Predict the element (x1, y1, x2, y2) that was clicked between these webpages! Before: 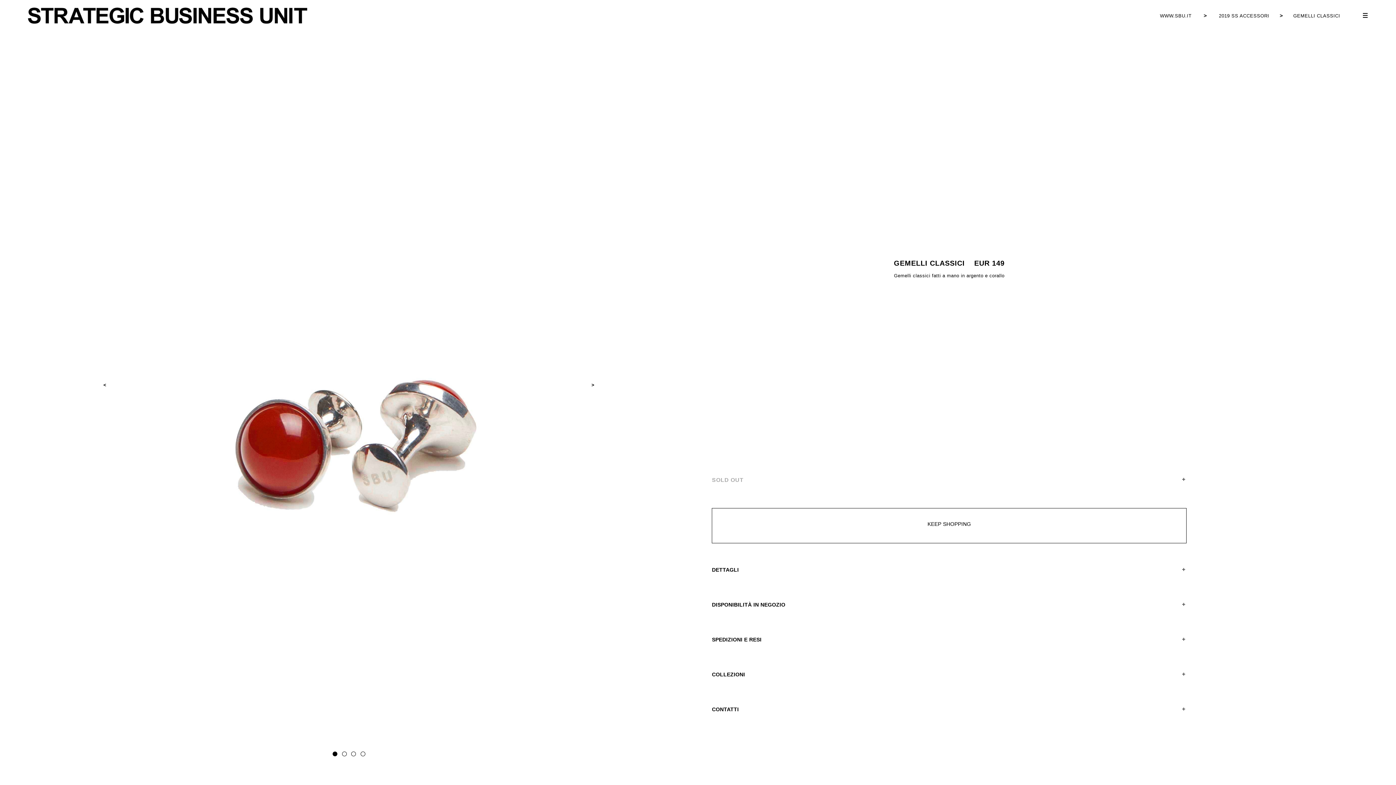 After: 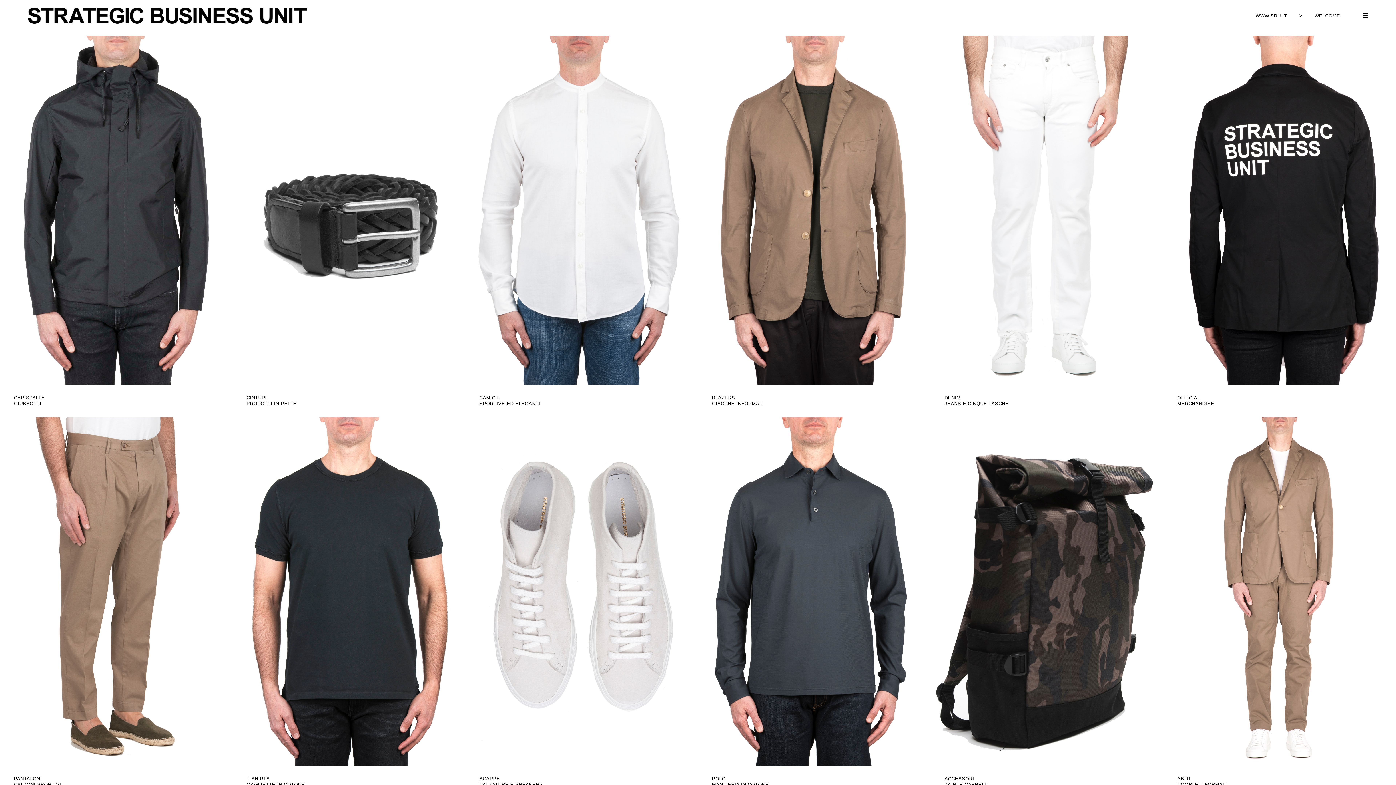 Action: label: WWW.SBU.IT bbox: (1160, 13, 1191, 22)